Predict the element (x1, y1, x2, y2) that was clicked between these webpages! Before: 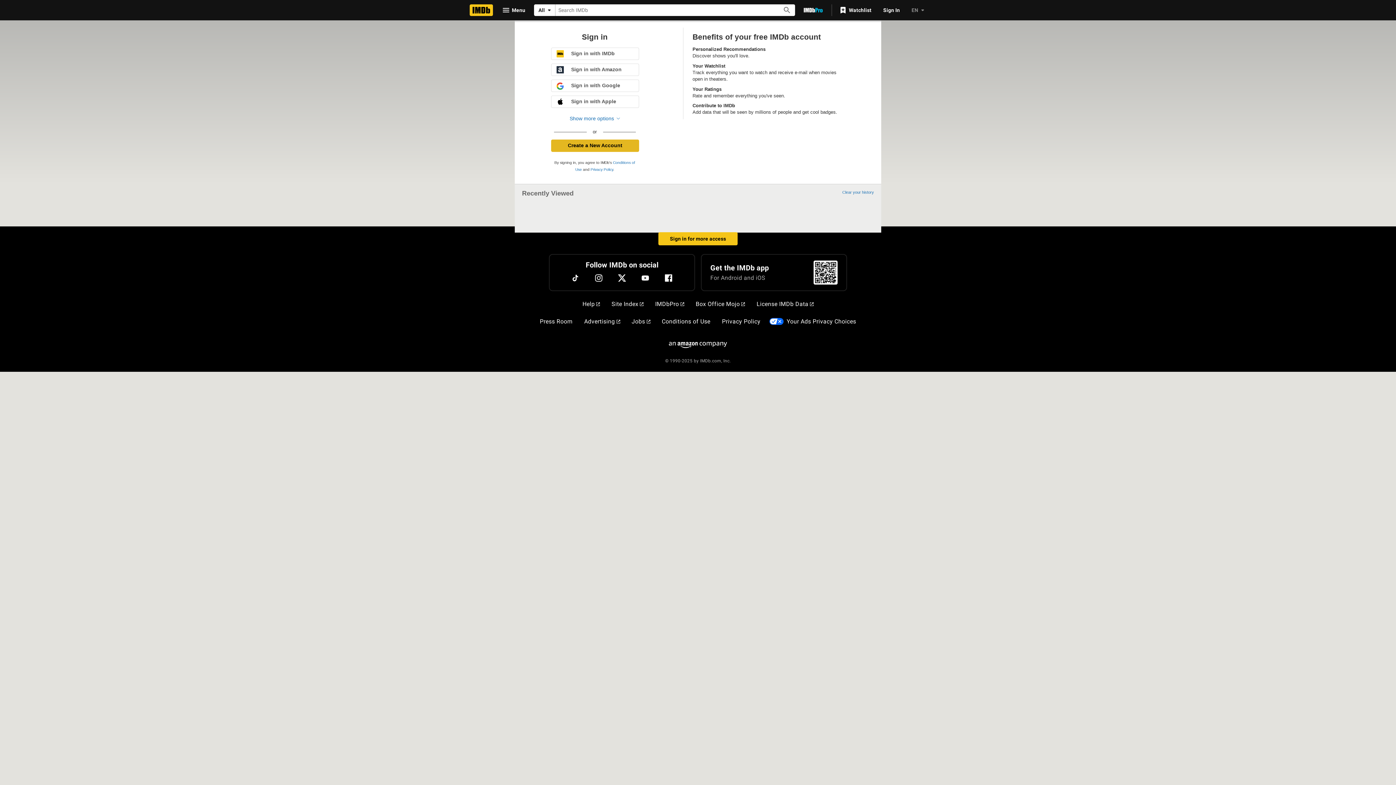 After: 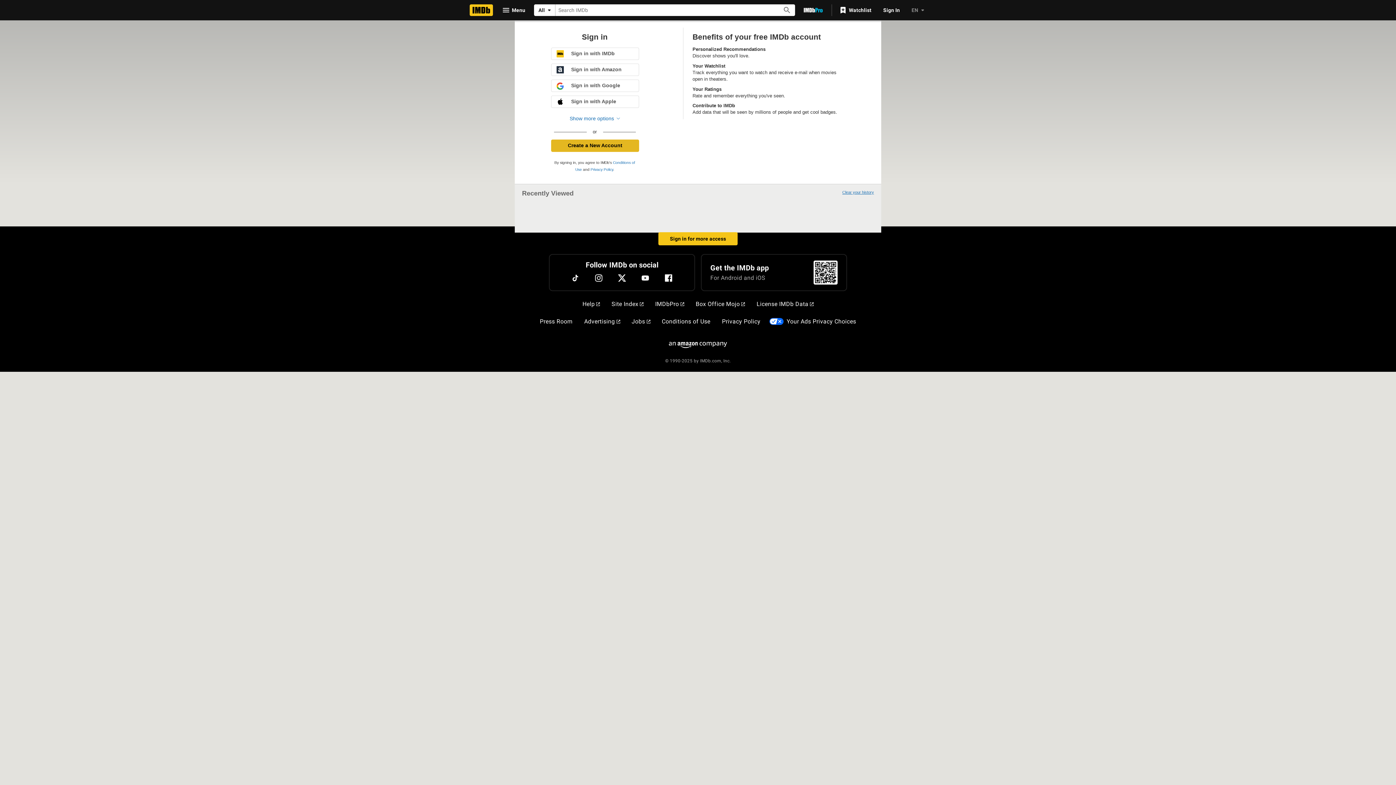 Action: label: Clear your history bbox: (842, 190, 874, 194)